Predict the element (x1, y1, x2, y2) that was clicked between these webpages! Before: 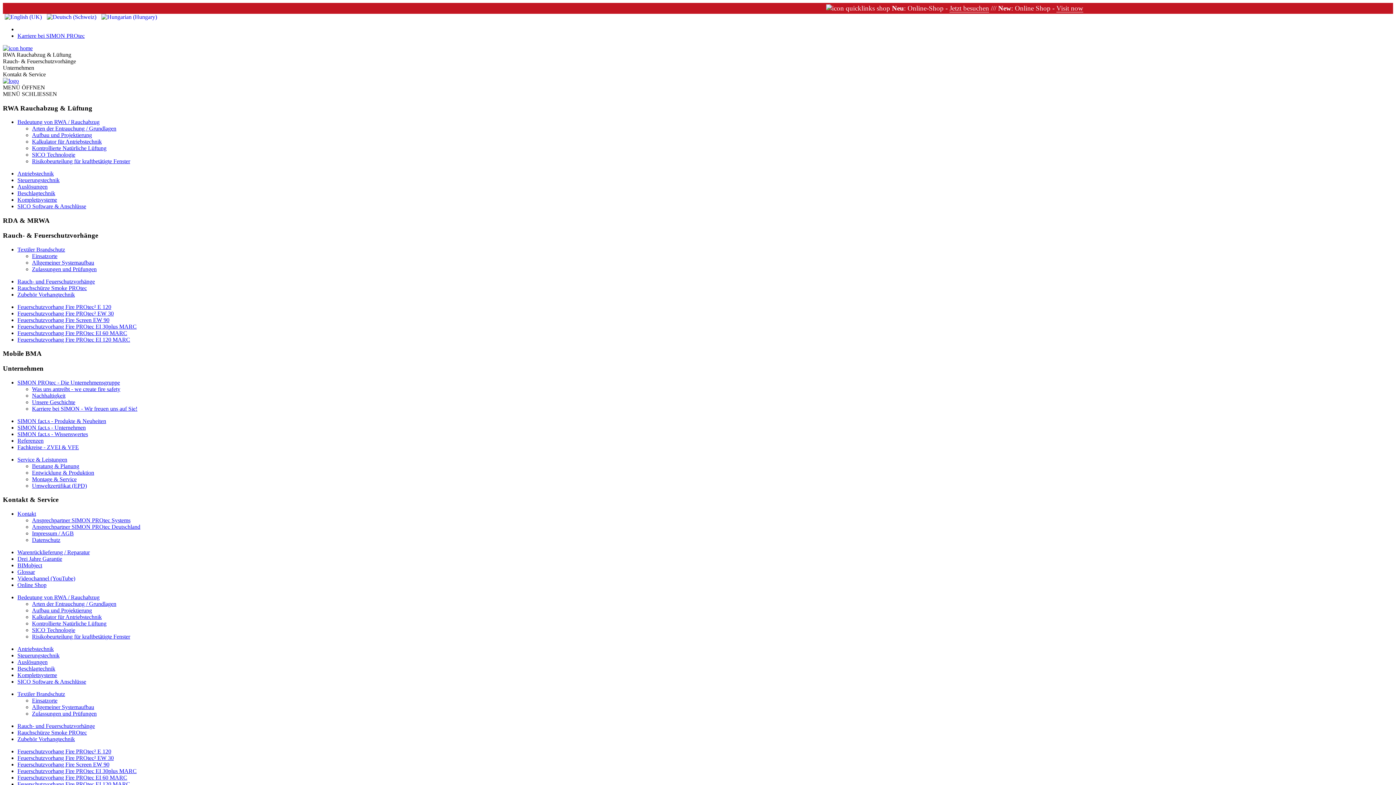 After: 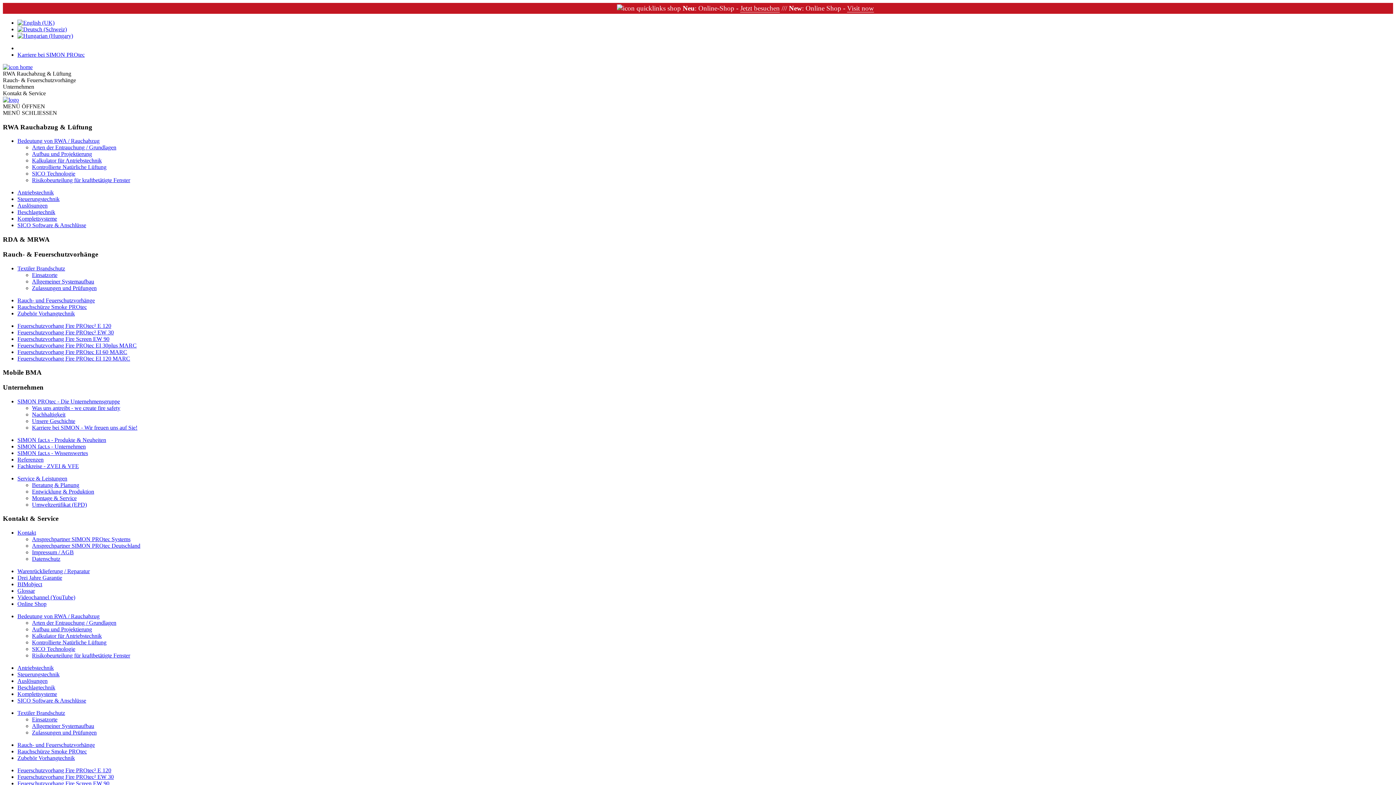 Action: label: SICO Technologie bbox: (32, 627, 75, 633)